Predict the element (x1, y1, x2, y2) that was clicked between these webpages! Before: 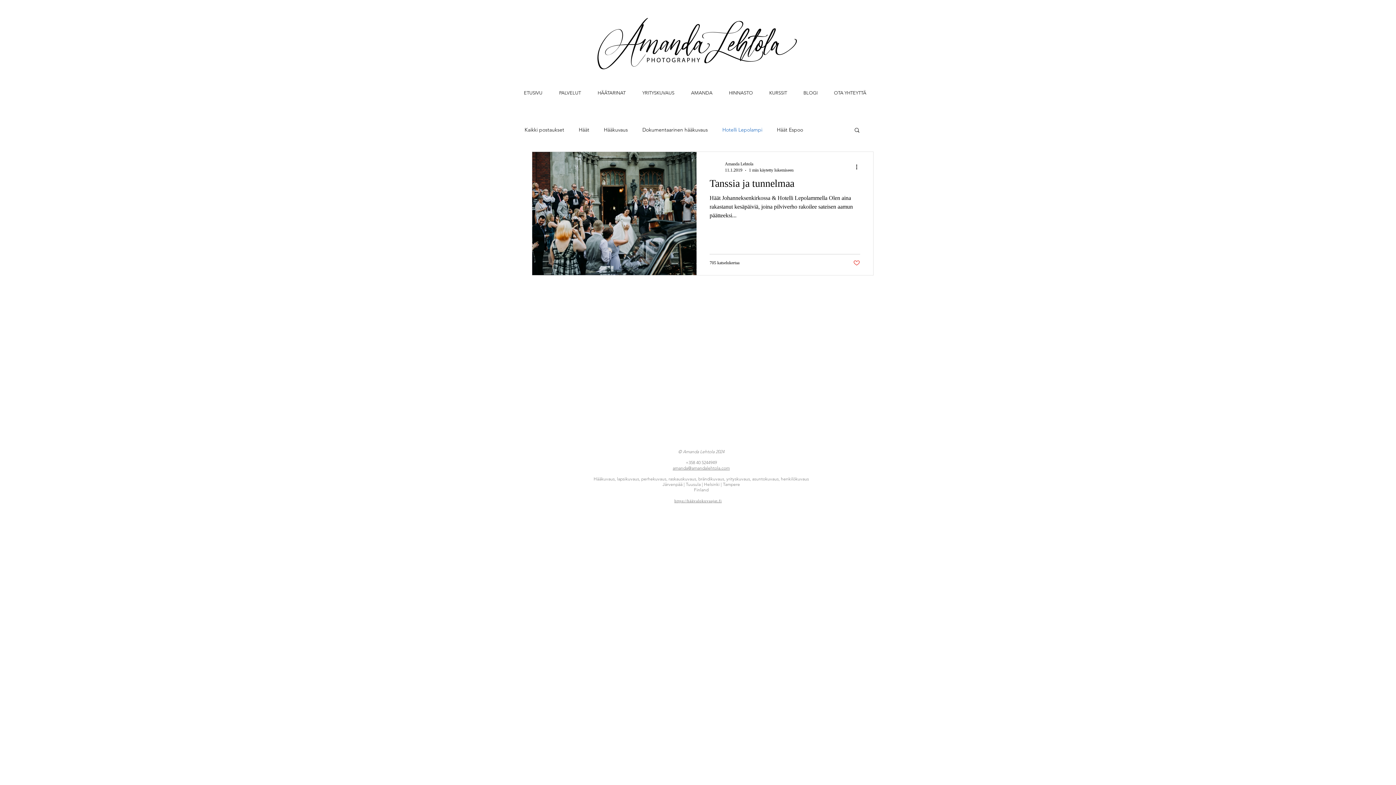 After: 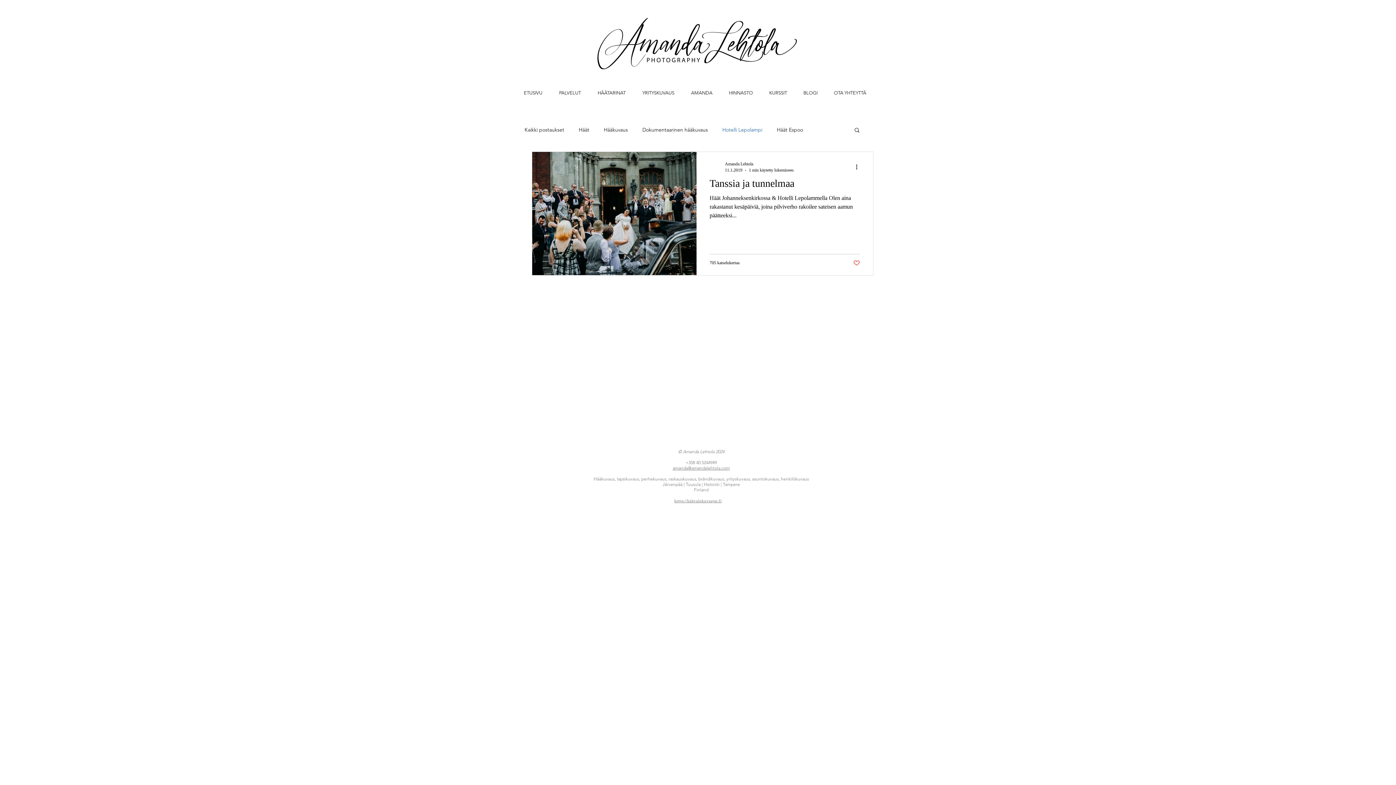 Action: label: Etsi bbox: (853, 126, 860, 134)